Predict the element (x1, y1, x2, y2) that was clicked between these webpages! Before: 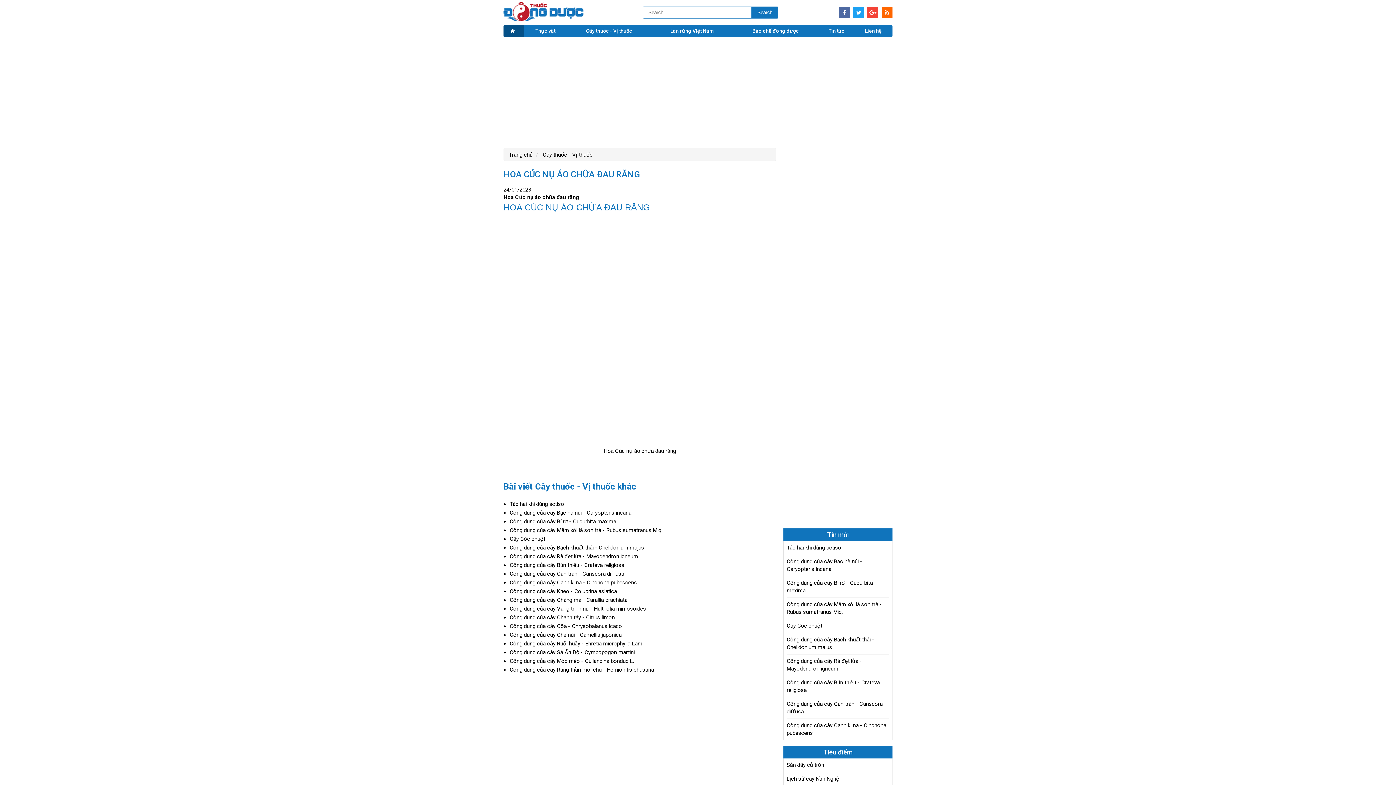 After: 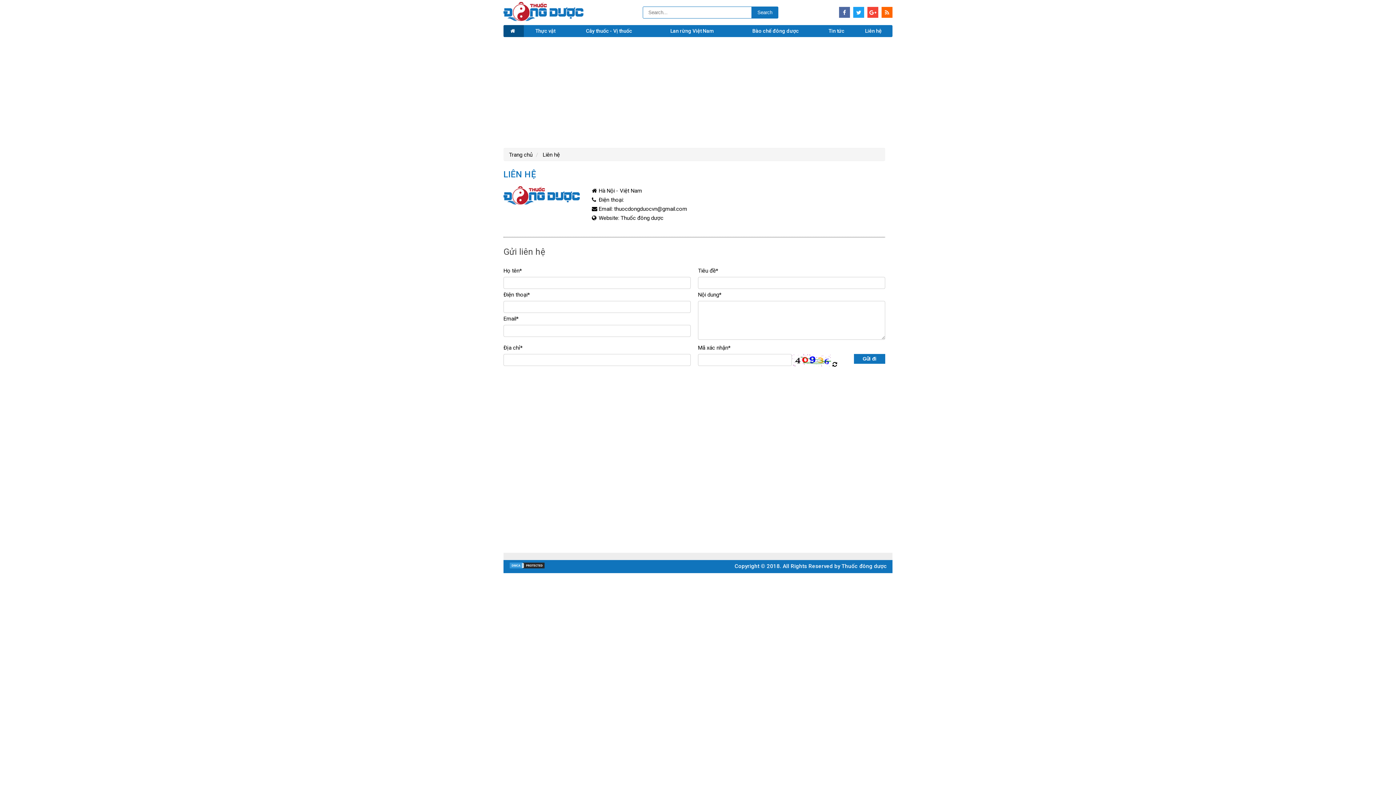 Action: bbox: (854, 25, 892, 37) label: Liên hệ